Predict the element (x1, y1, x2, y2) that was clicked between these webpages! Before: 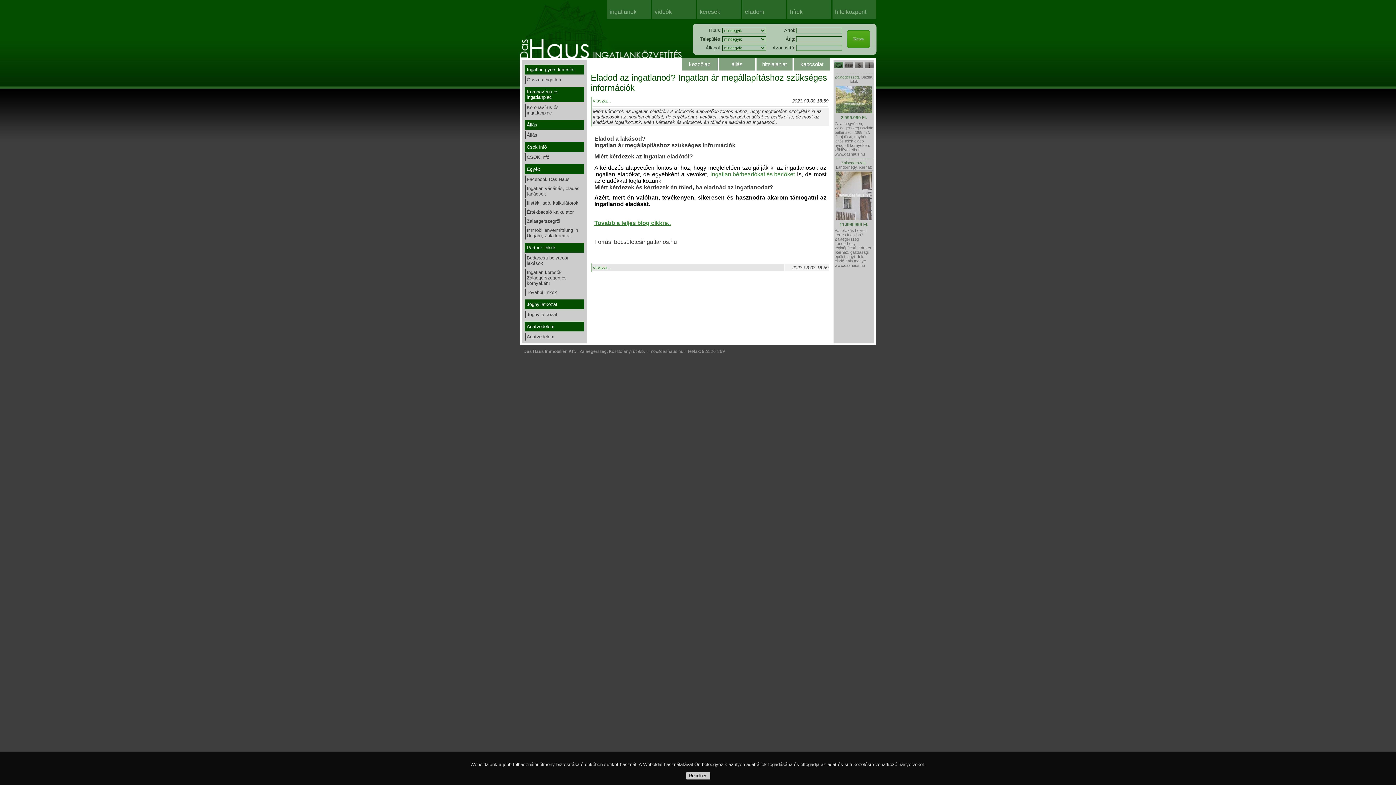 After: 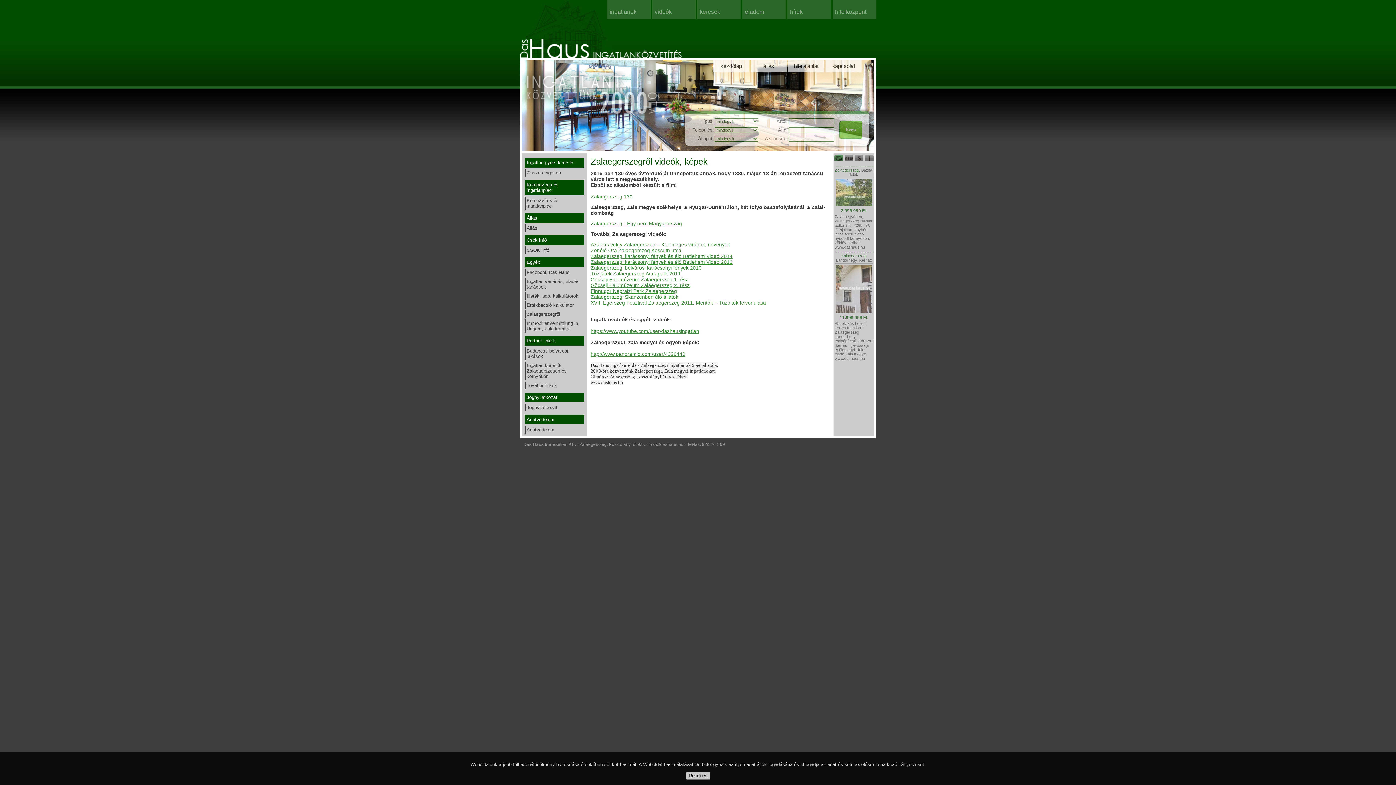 Action: bbox: (526, 218, 560, 224) label: Zalaegerszegről